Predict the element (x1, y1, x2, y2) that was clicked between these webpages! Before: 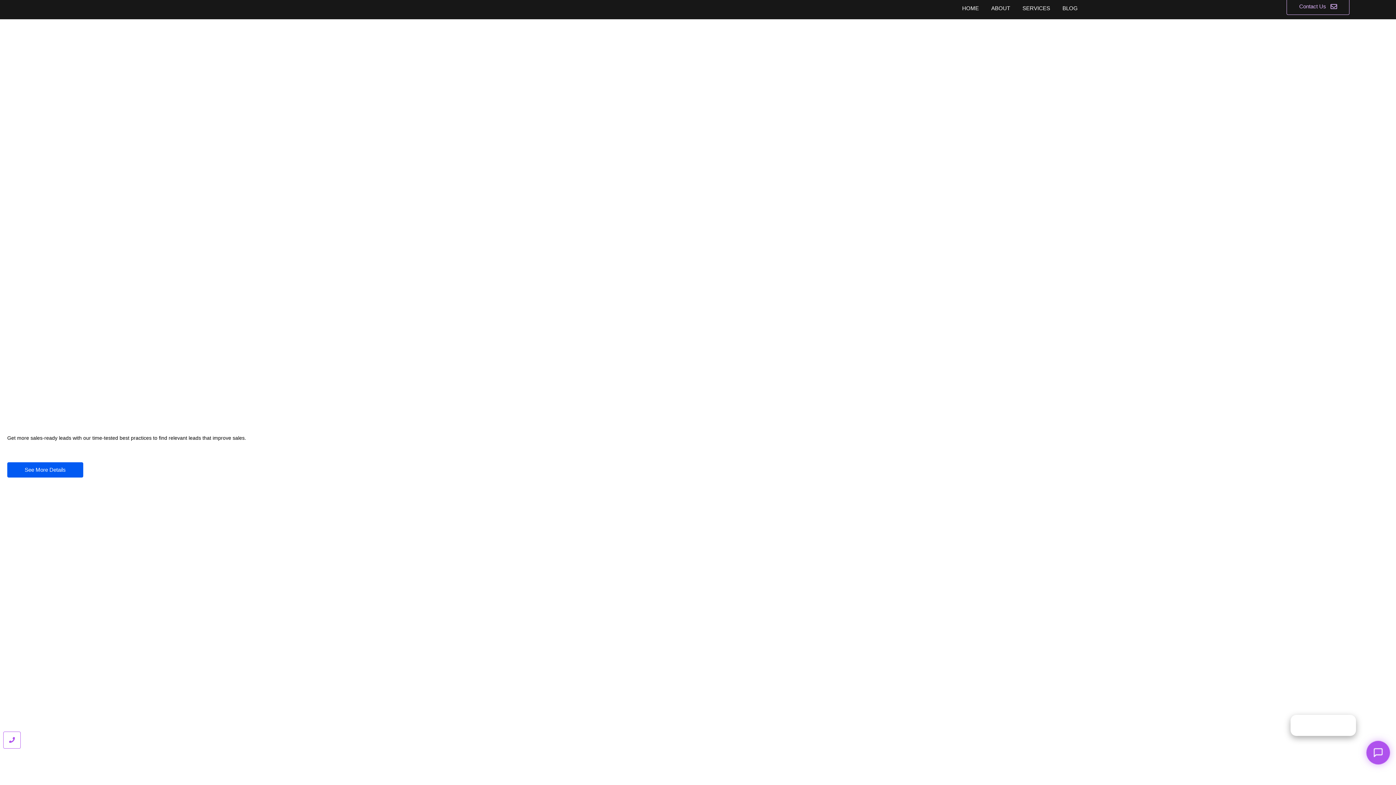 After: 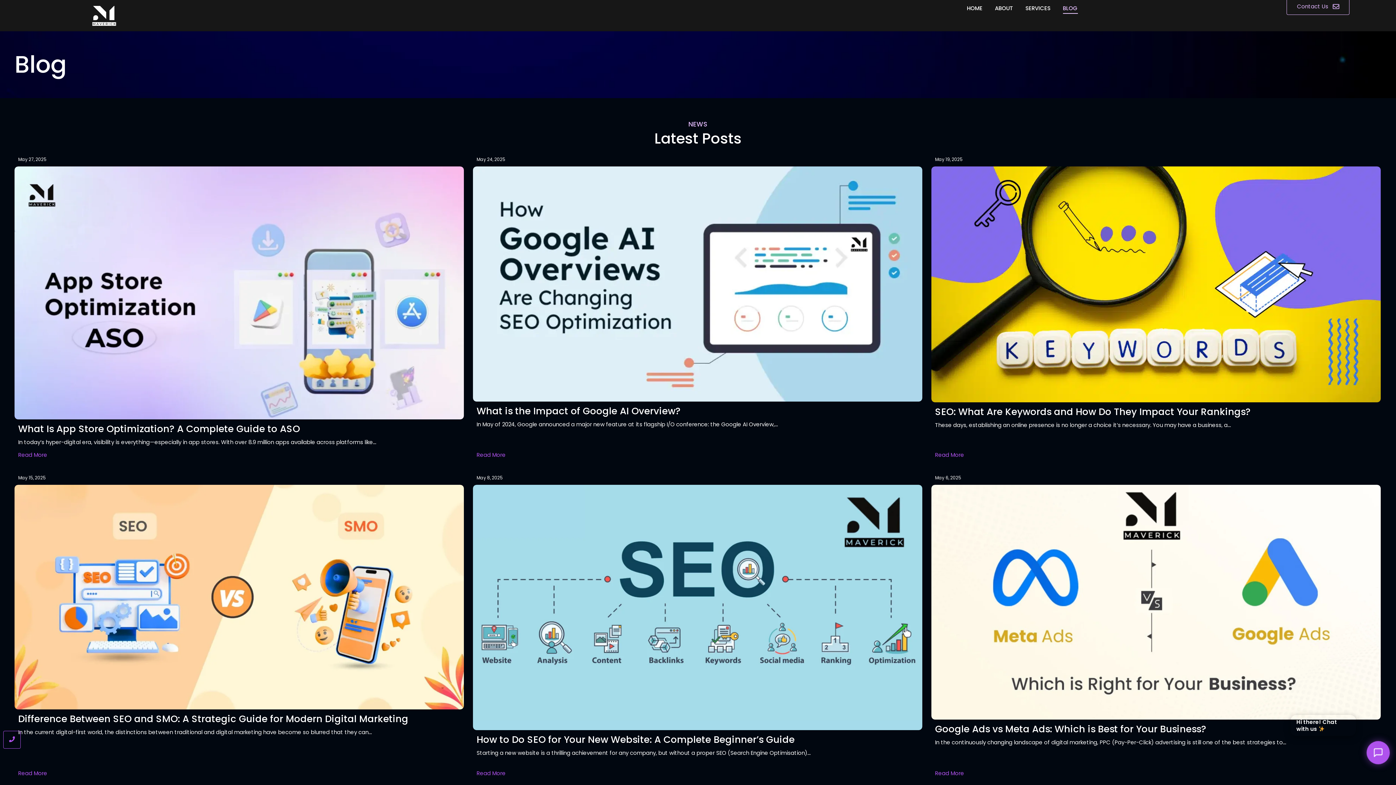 Action: label: BLOG bbox: (1060, -1, 1080, 19)